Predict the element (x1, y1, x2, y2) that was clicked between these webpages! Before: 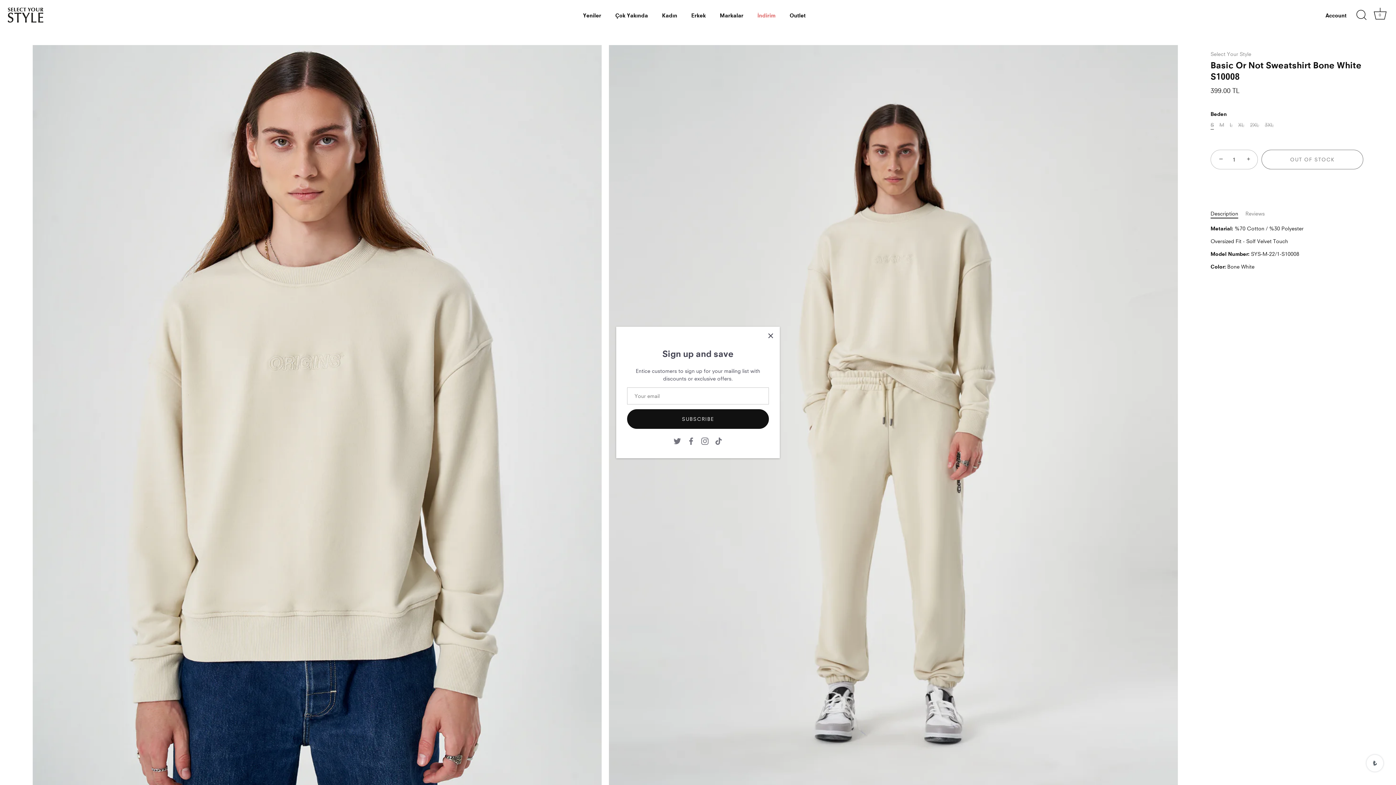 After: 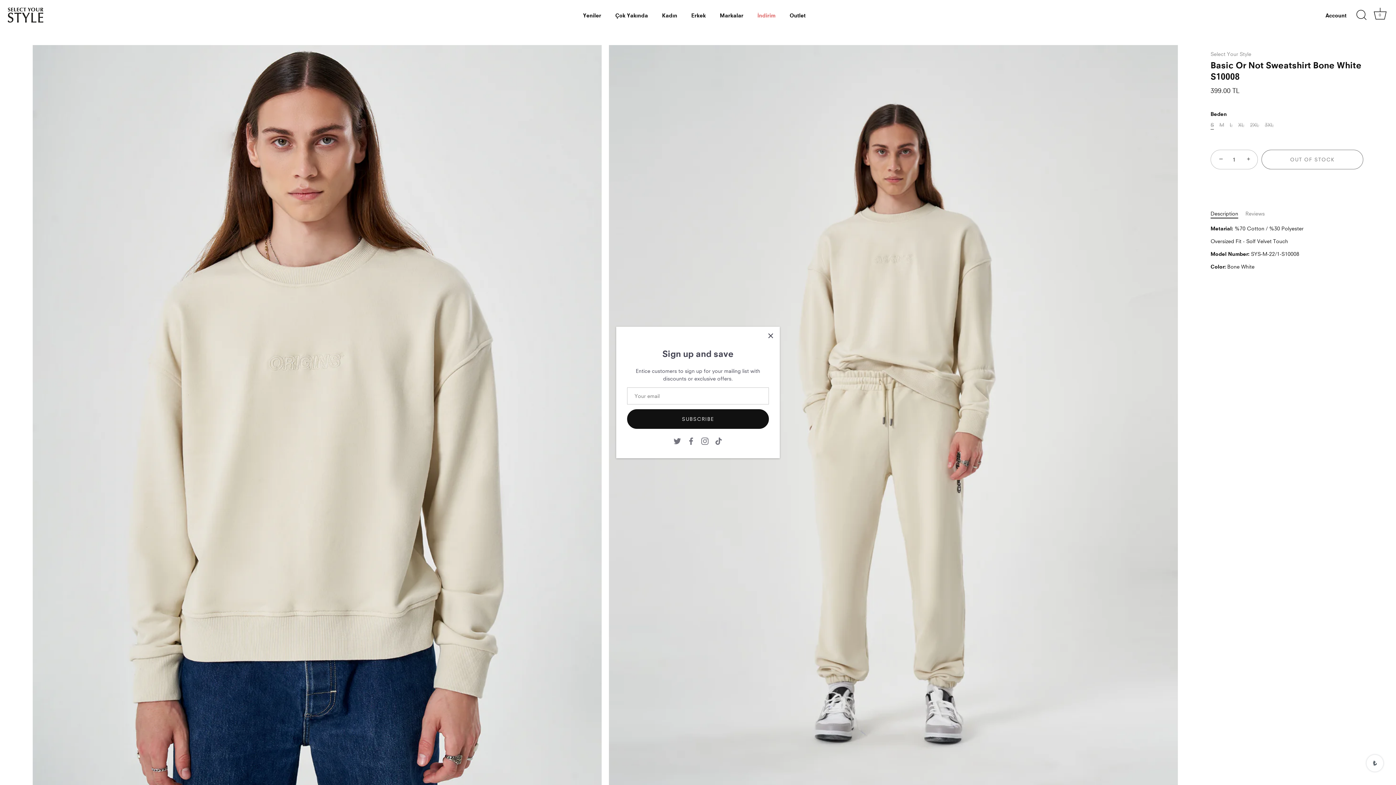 Action: label: Description bbox: (1210, 210, 1238, 216)